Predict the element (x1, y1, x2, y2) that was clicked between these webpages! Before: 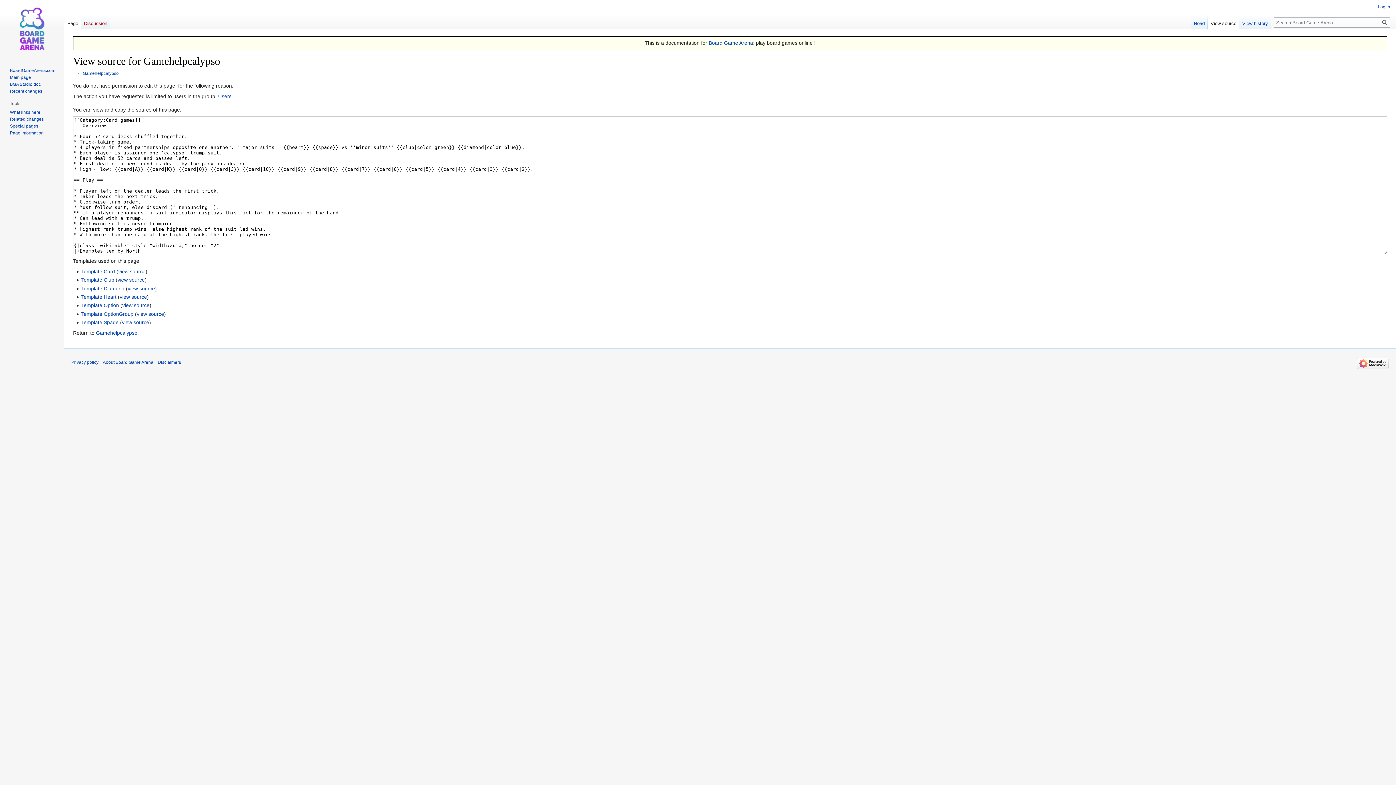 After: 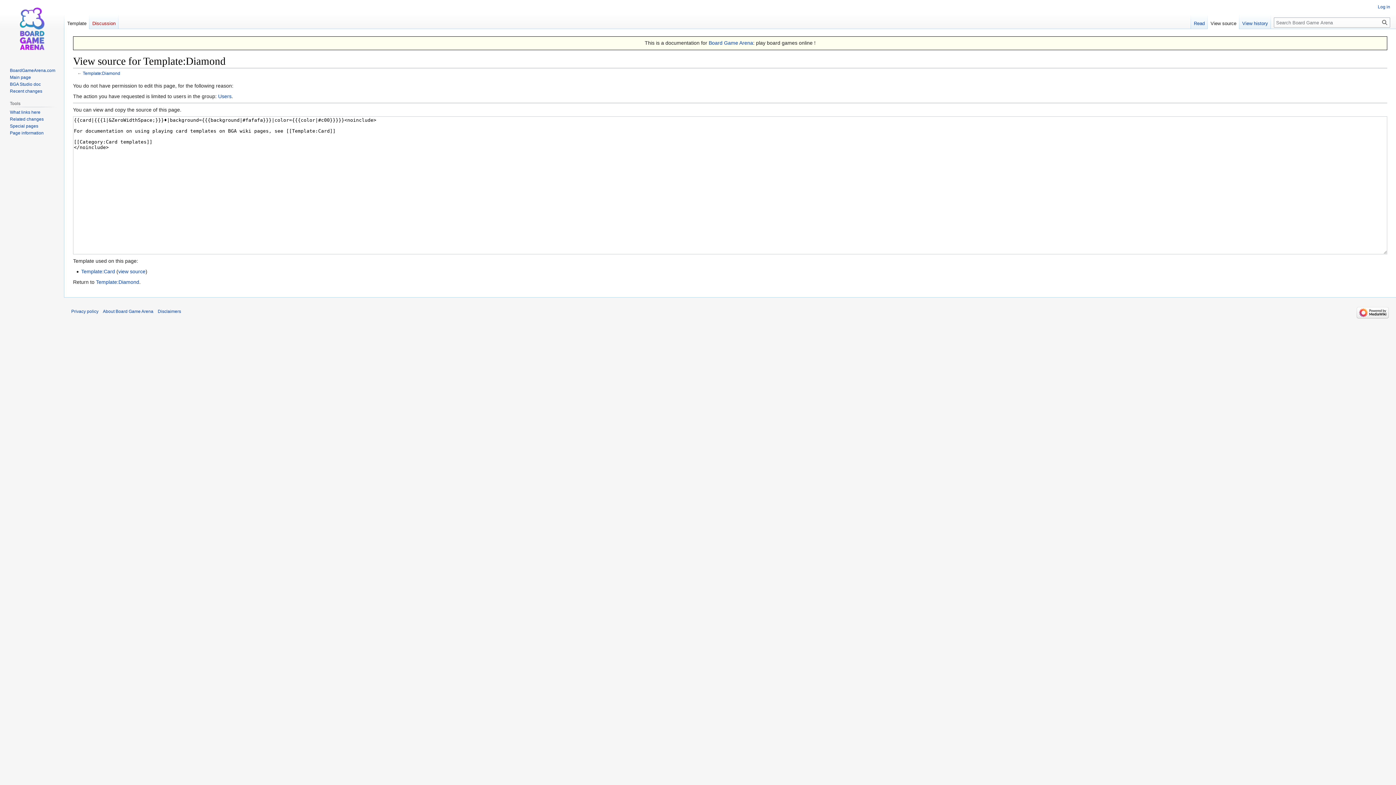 Action: bbox: (127, 285, 155, 291) label: view source